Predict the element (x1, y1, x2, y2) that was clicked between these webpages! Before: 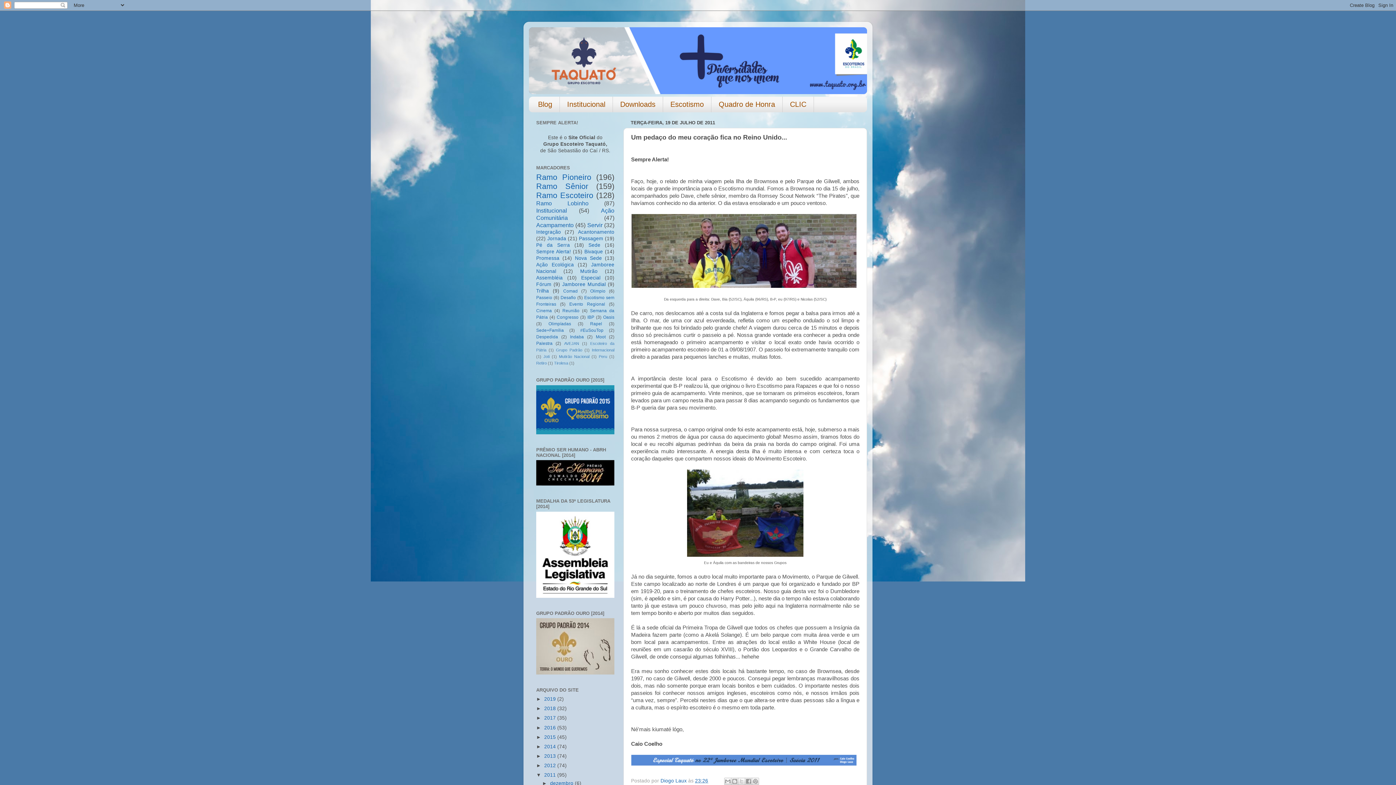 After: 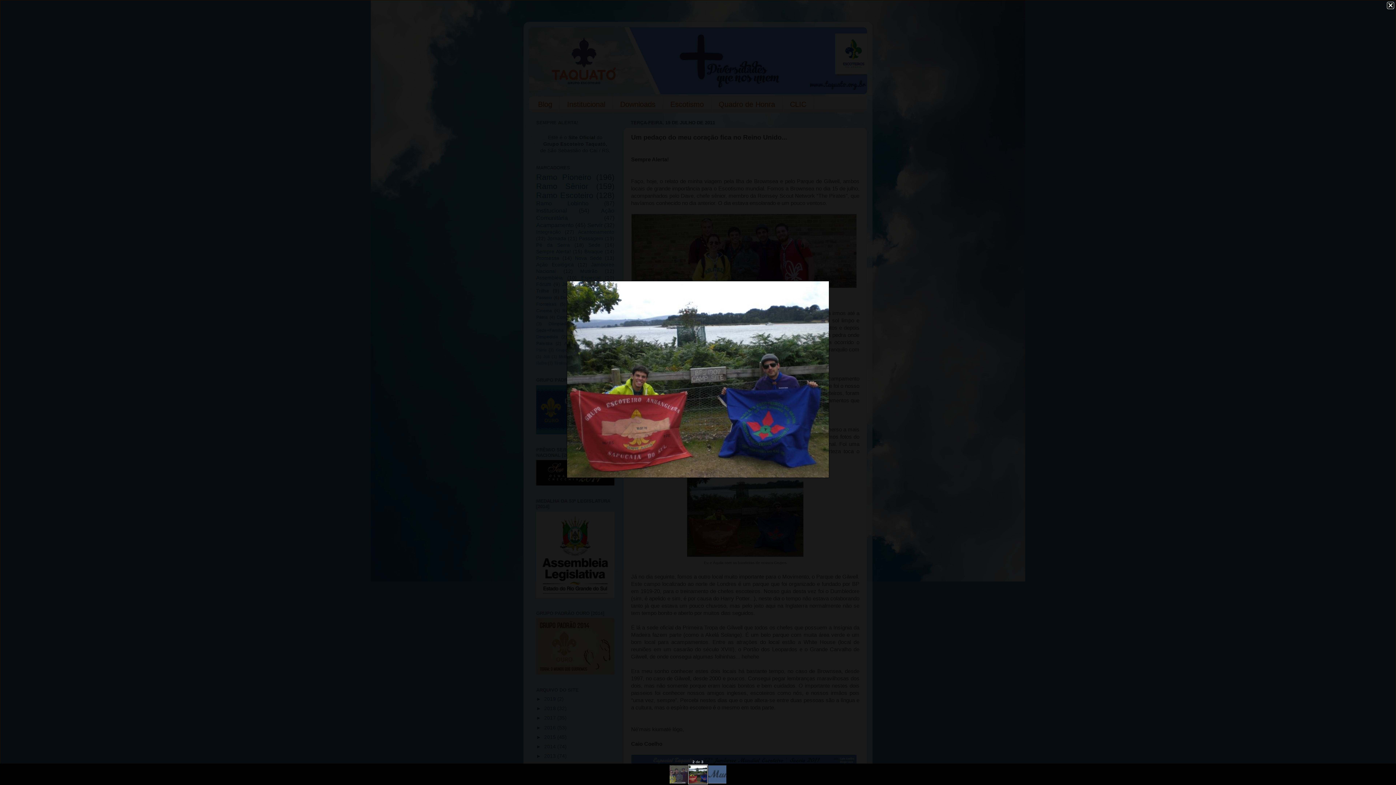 Action: bbox: (687, 552, 803, 558)